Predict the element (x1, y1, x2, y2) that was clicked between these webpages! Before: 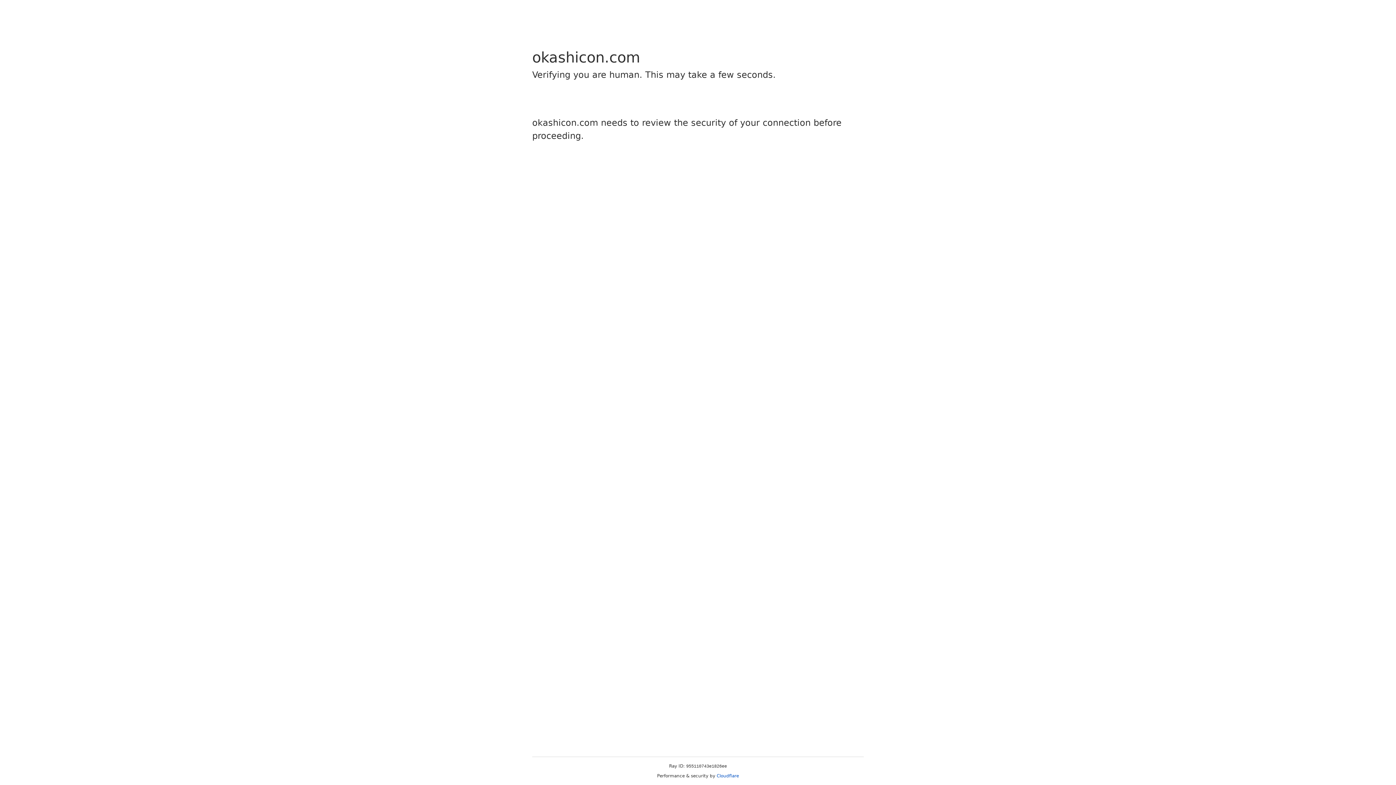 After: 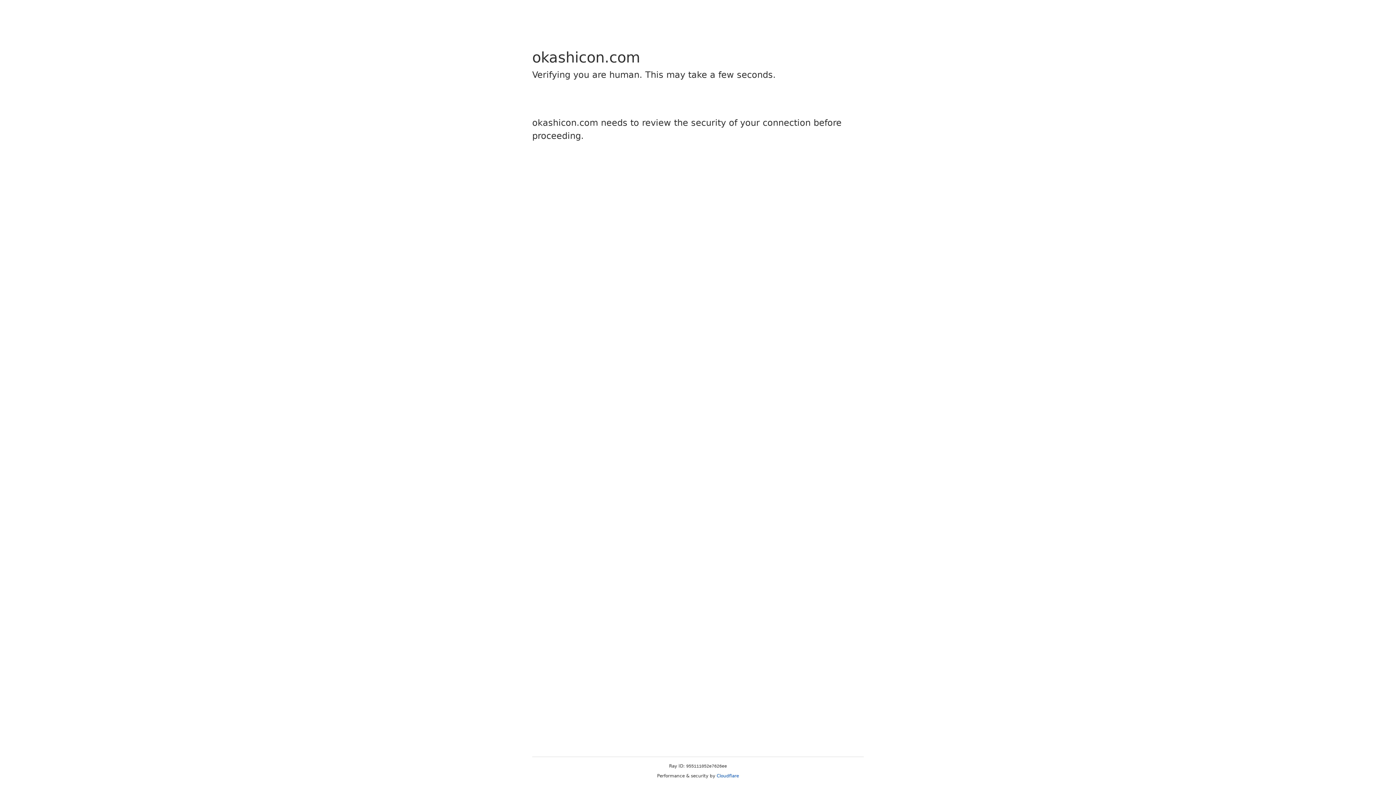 Action: bbox: (716, 773, 739, 778) label: Cloudflare